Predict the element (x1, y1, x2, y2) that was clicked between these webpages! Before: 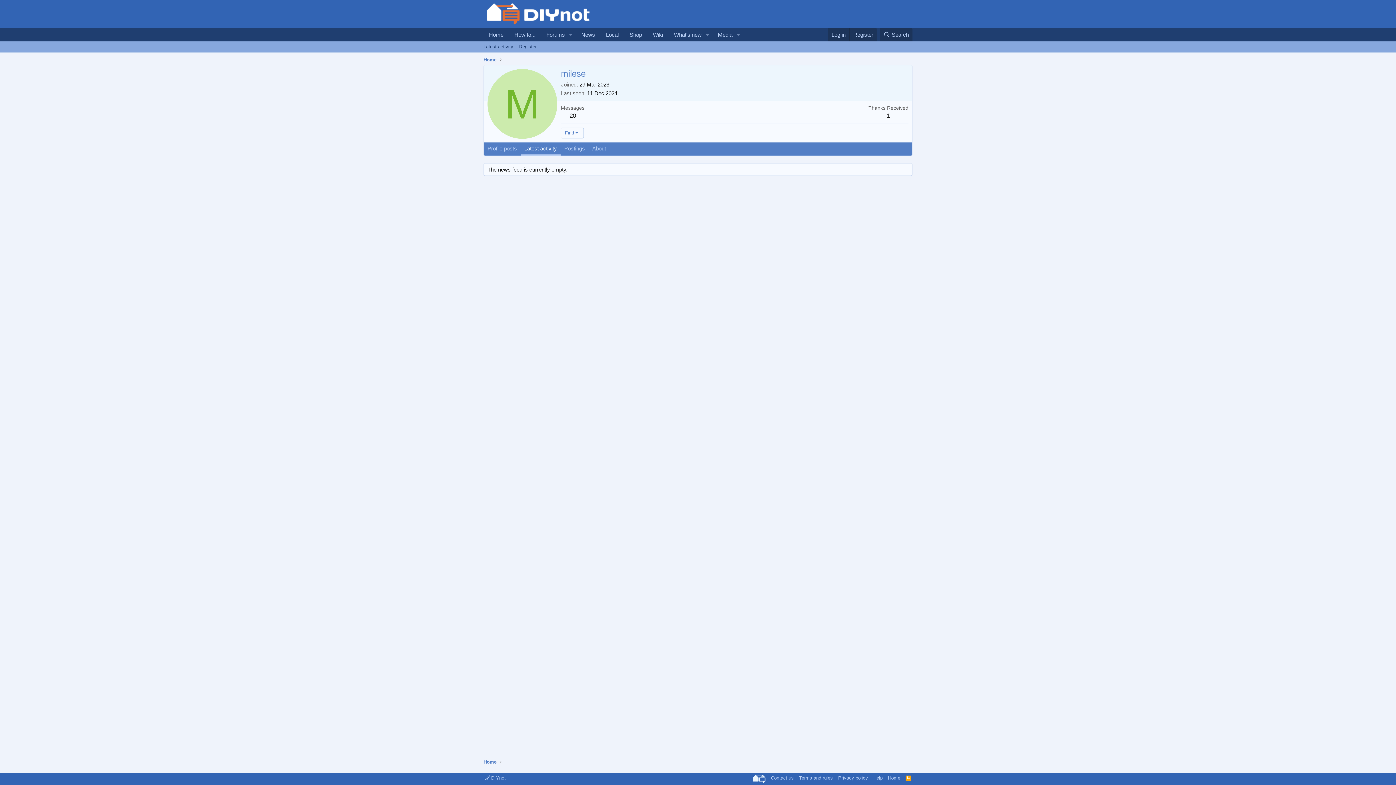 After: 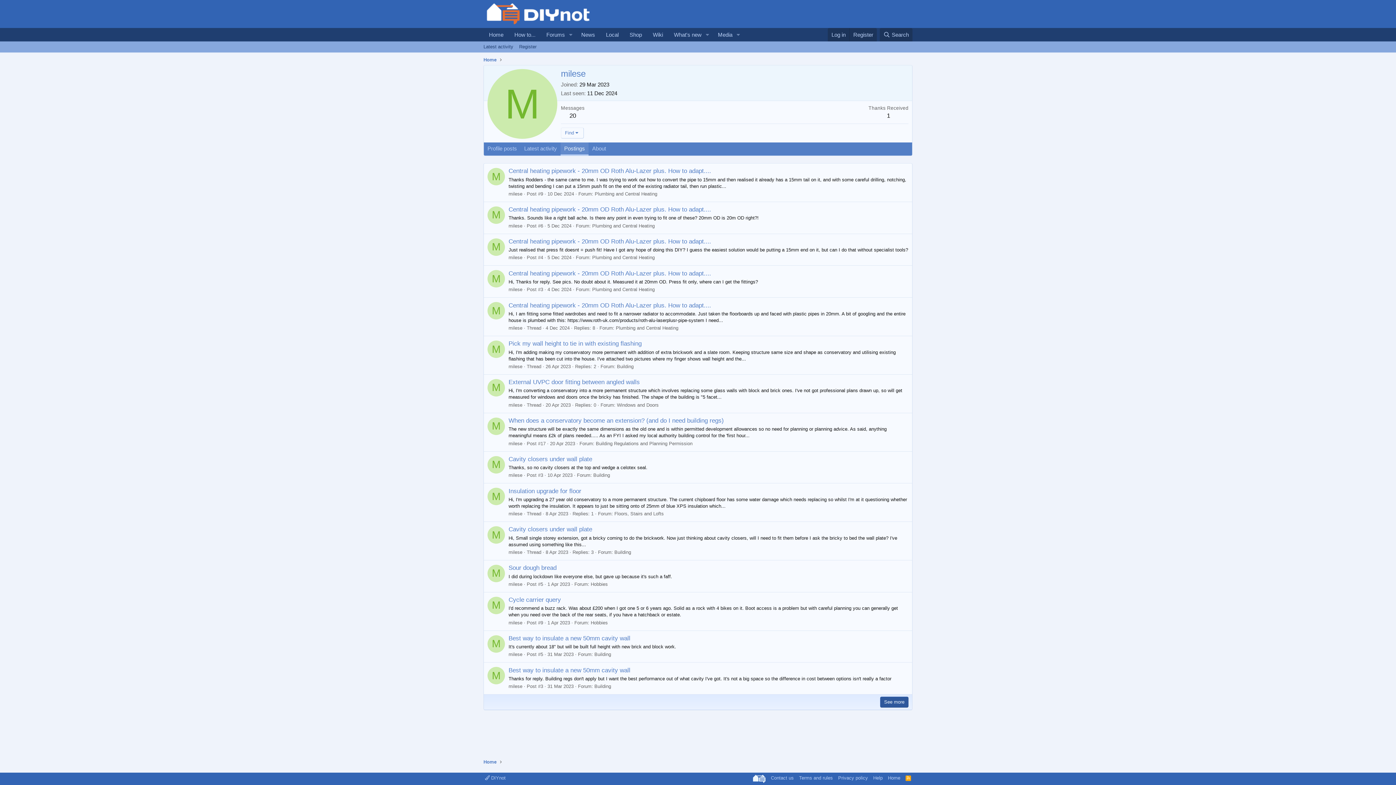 Action: label: Postings bbox: (560, 142, 588, 155)